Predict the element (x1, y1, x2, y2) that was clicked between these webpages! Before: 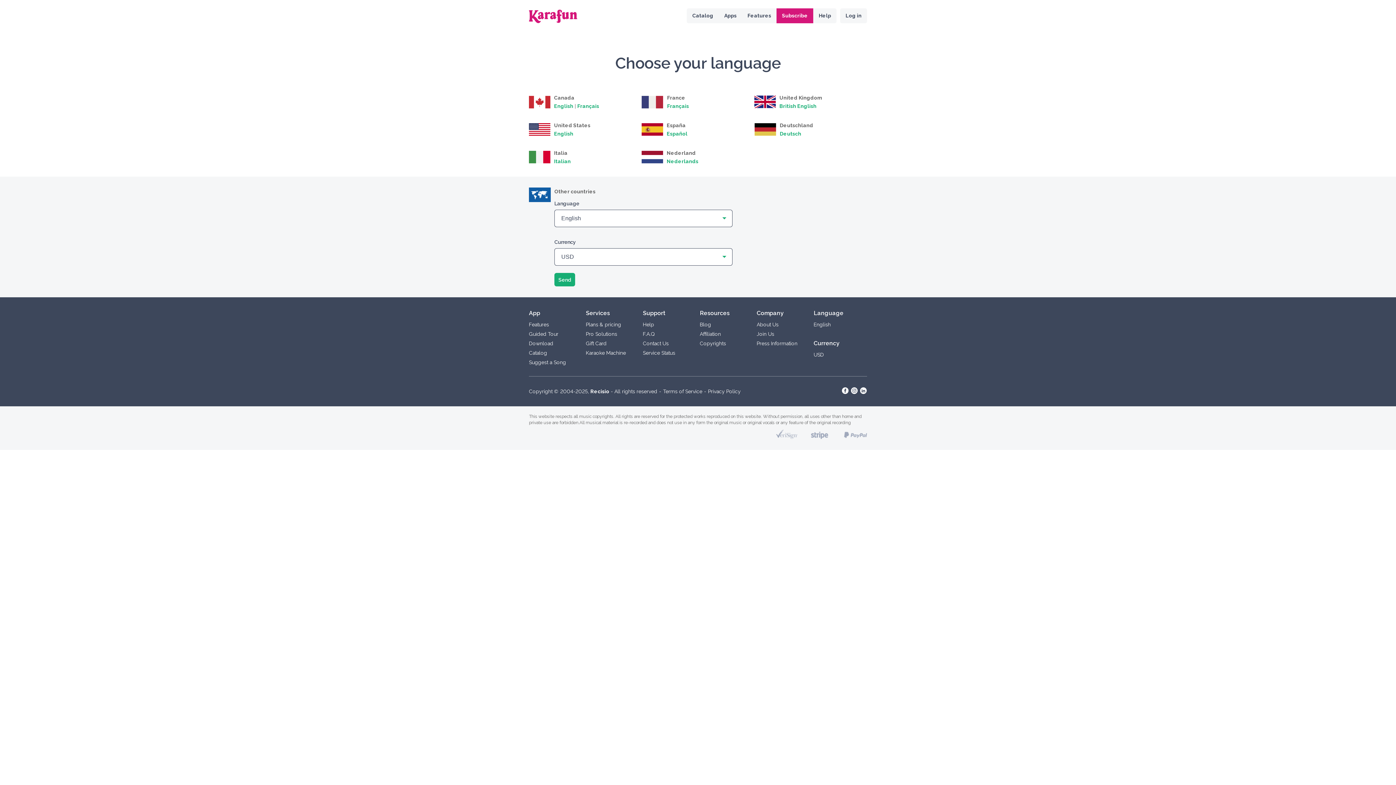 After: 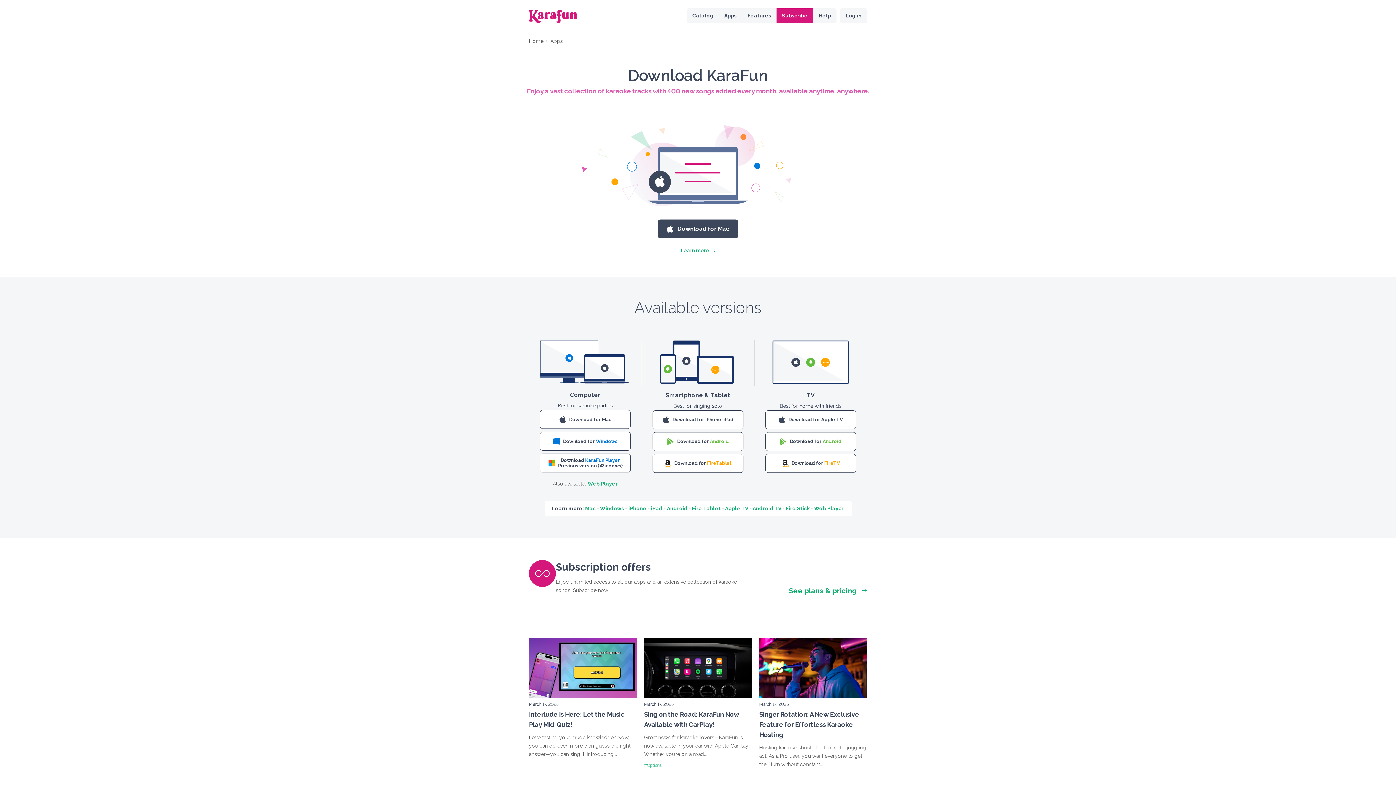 Action: label: Apps bbox: (719, 8, 742, 23)